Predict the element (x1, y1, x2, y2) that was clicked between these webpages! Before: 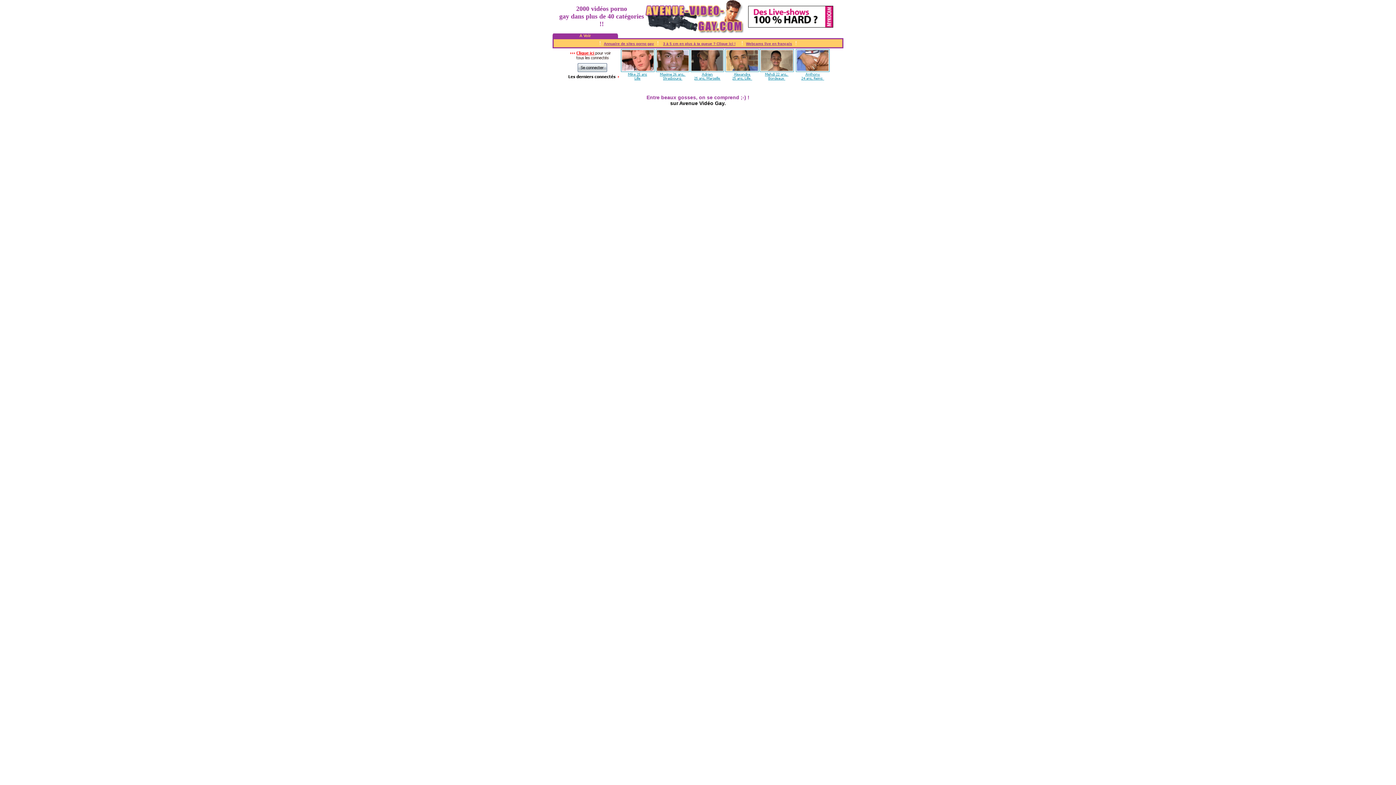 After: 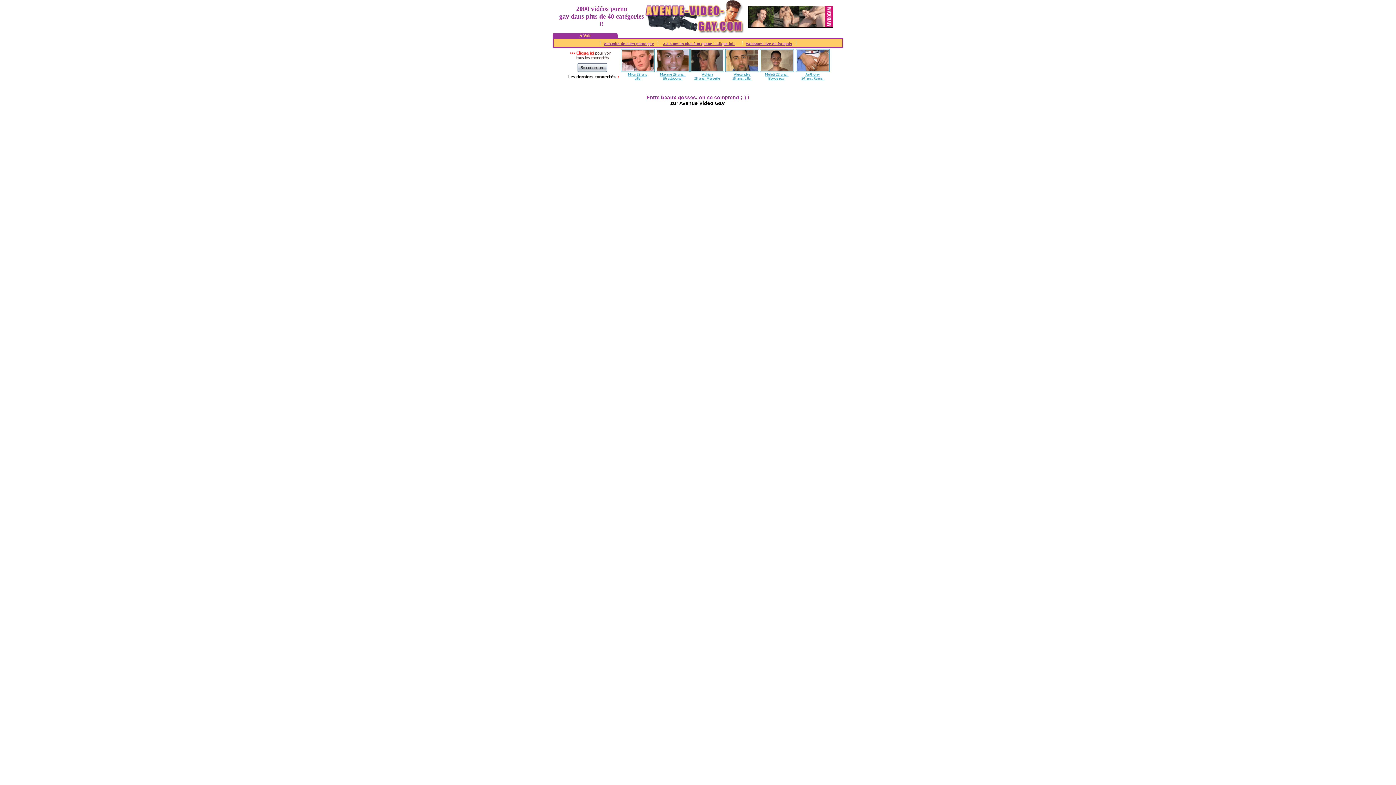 Action: bbox: (565, 77, 830, 82)